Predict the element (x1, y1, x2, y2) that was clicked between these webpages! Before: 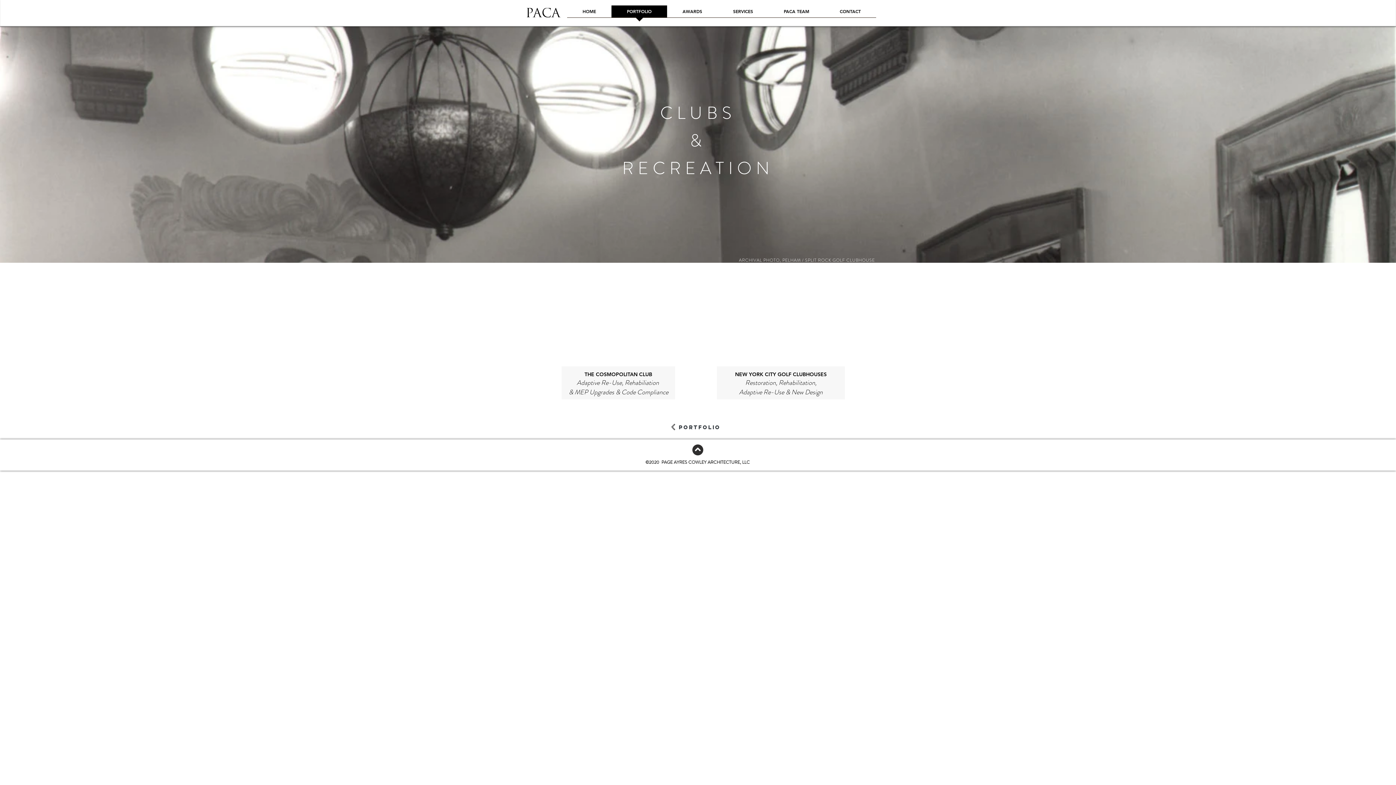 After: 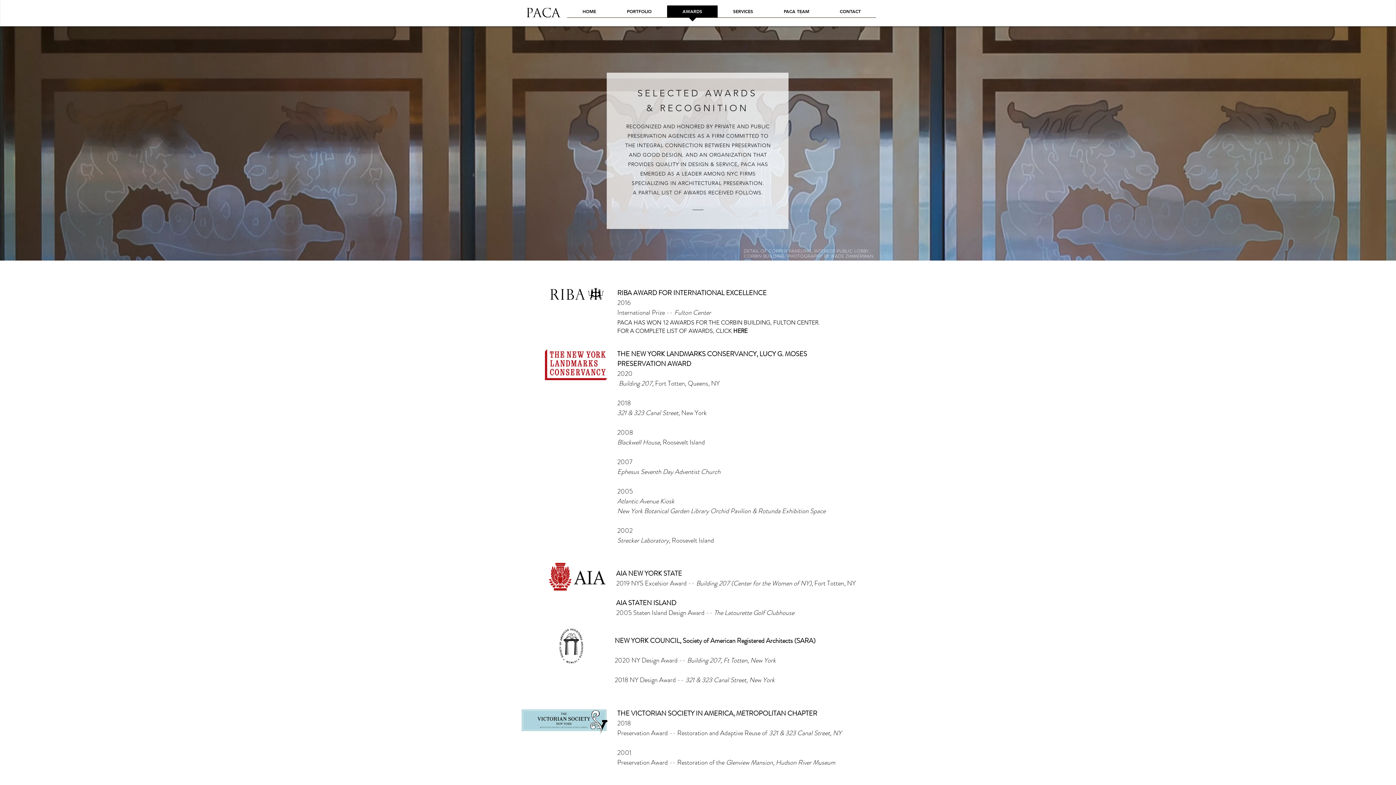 Action: bbox: (667, 5, 717, 22) label: AWARDS